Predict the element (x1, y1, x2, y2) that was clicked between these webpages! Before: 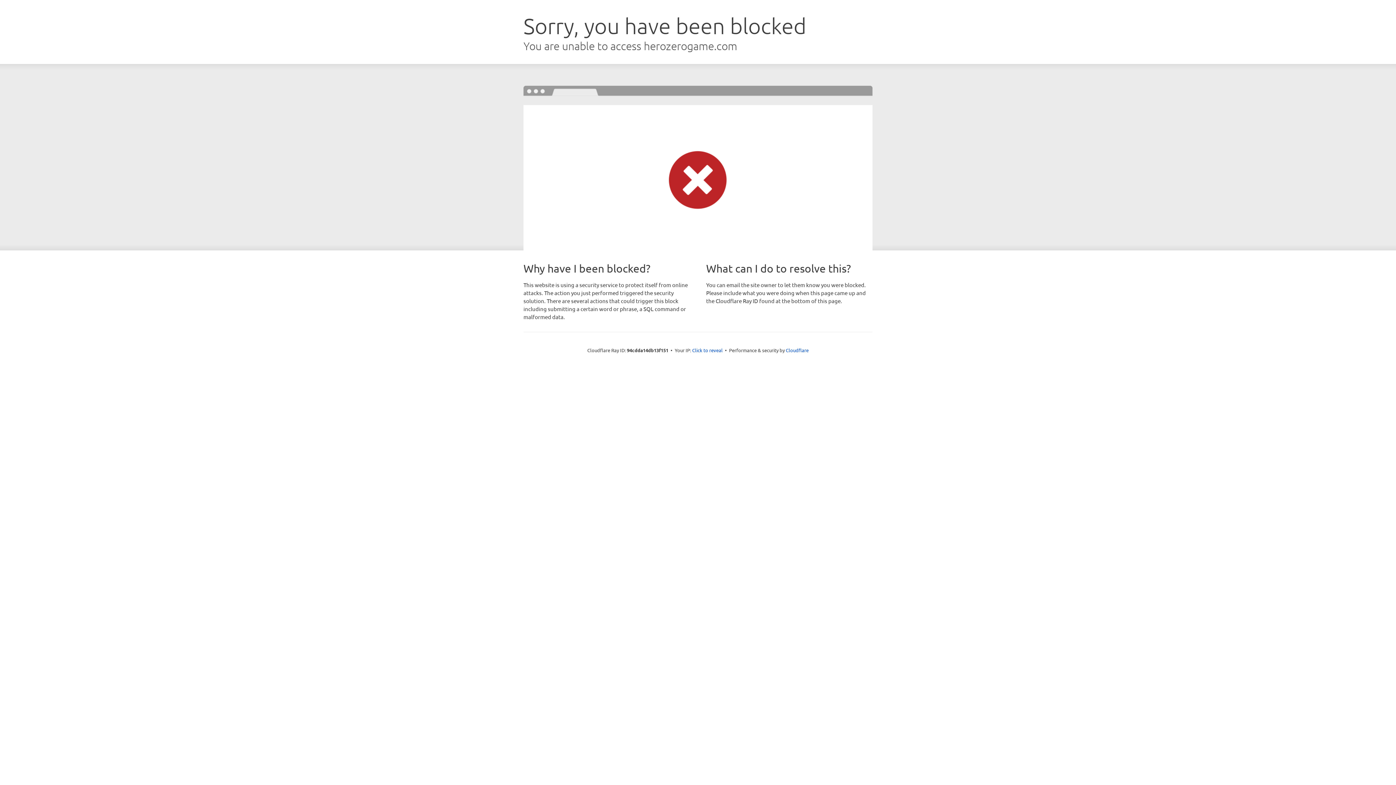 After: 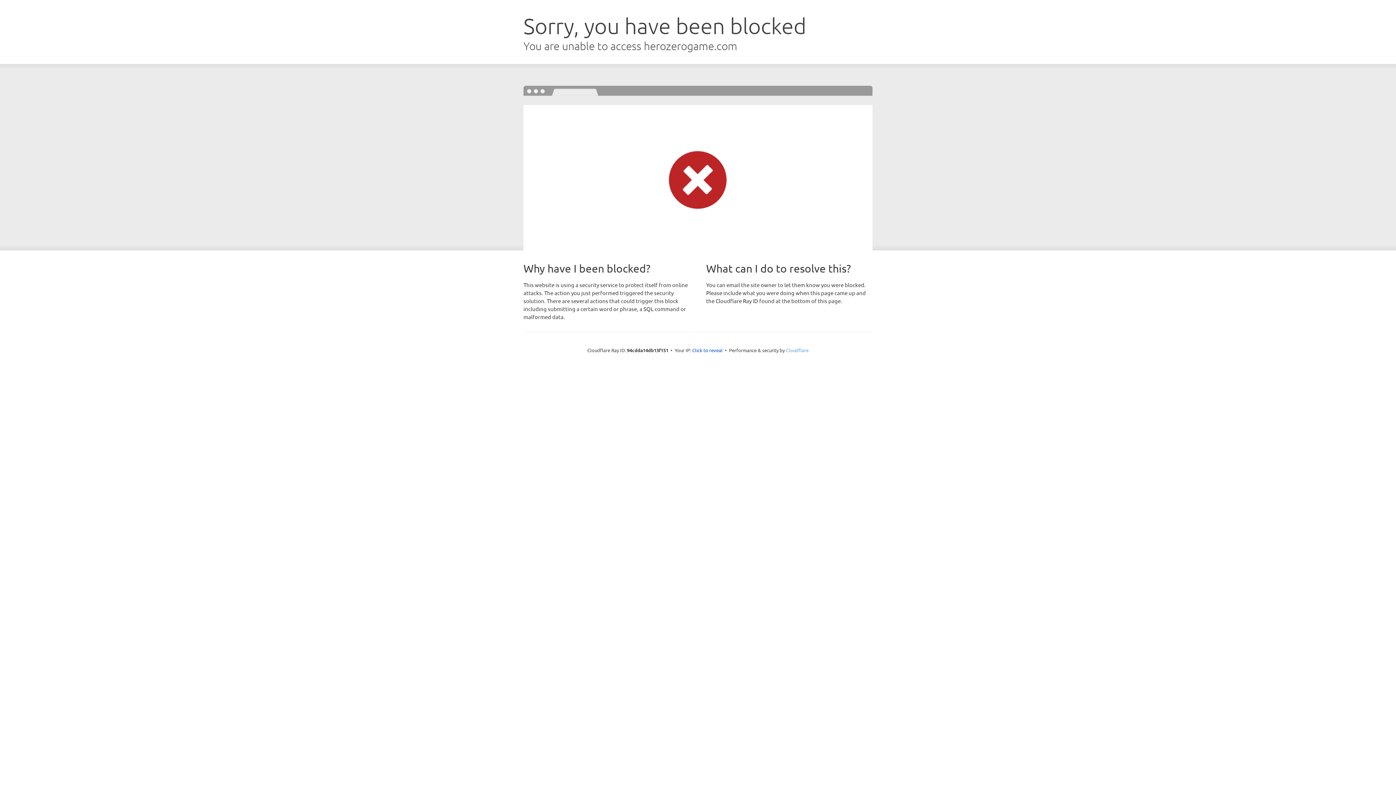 Action: bbox: (786, 347, 808, 353) label: Cloudflare